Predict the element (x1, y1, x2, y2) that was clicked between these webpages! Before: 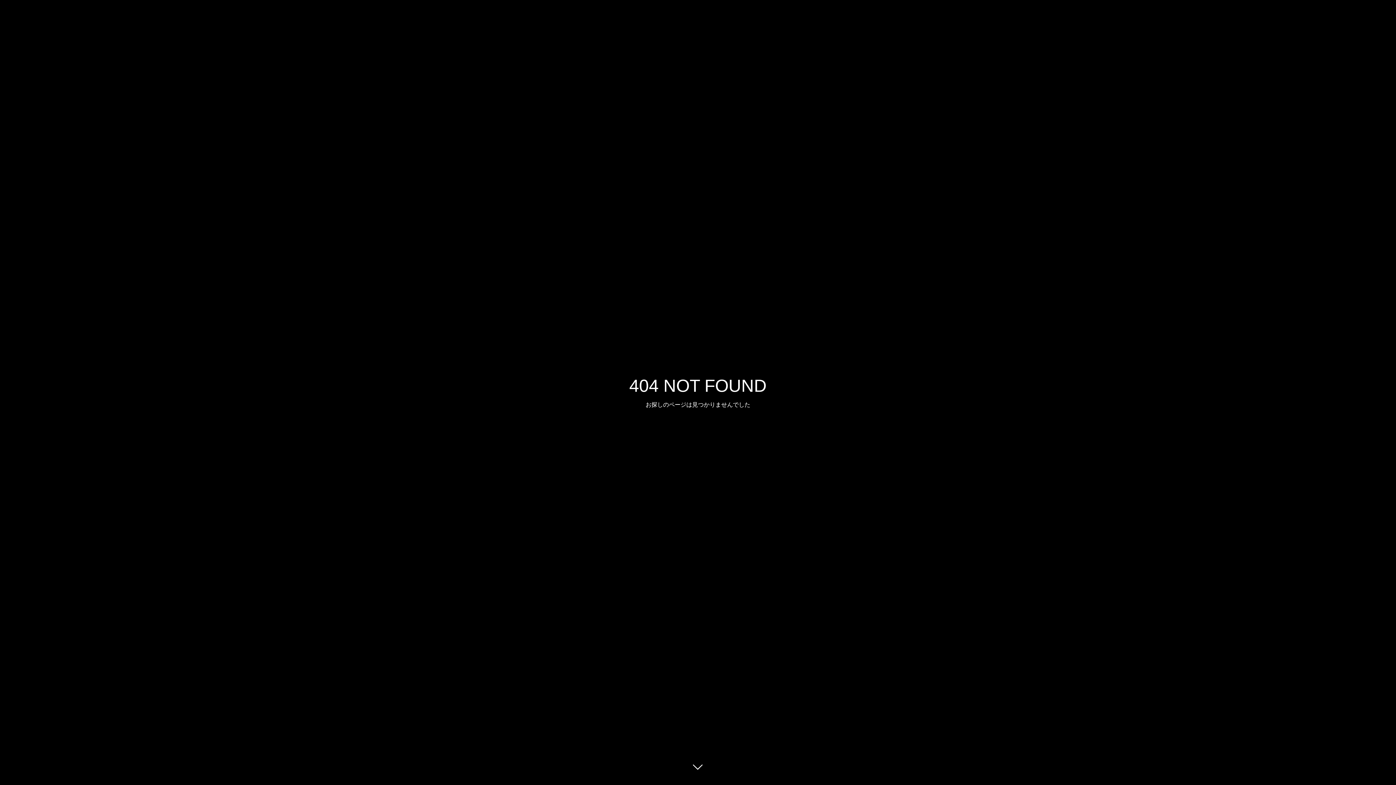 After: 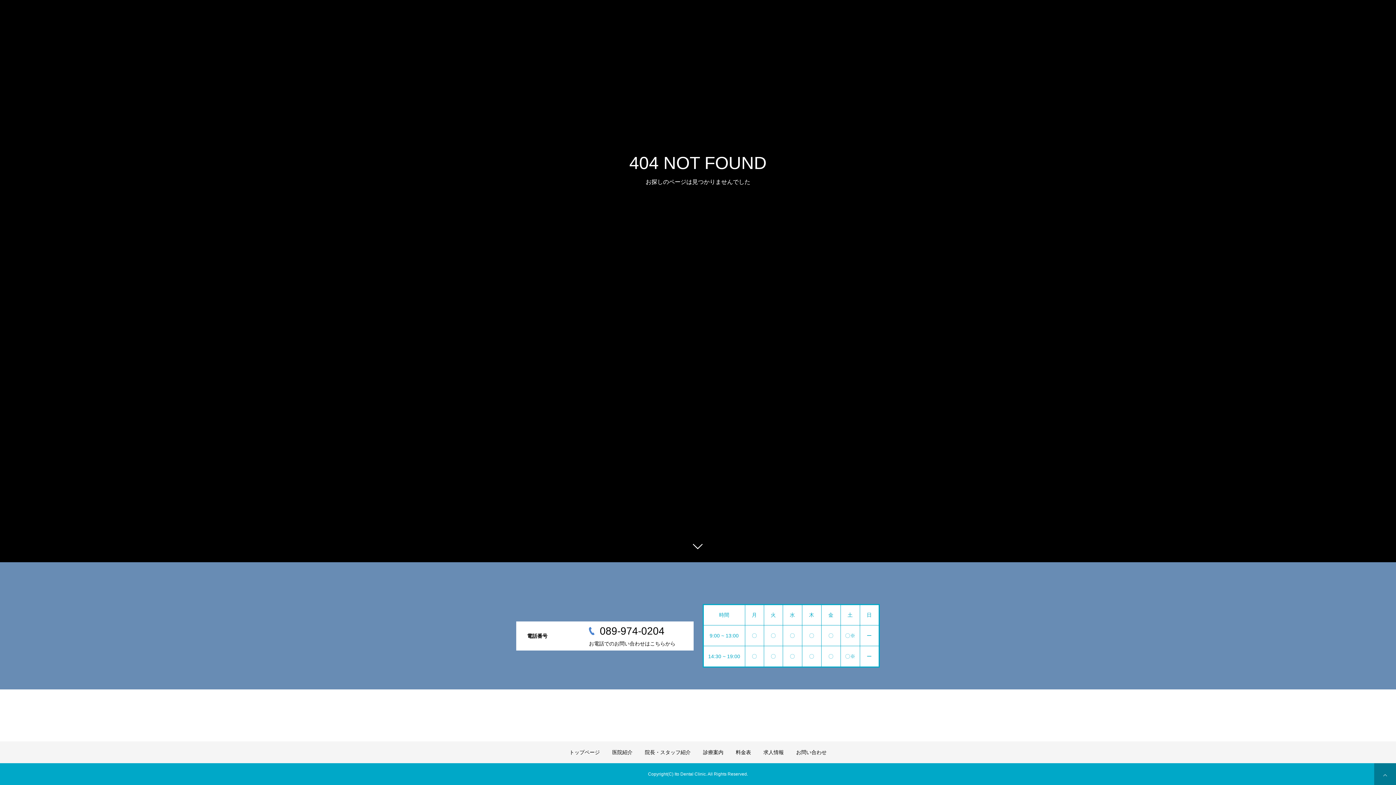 Action: bbox: (687, 760, 709, 781)